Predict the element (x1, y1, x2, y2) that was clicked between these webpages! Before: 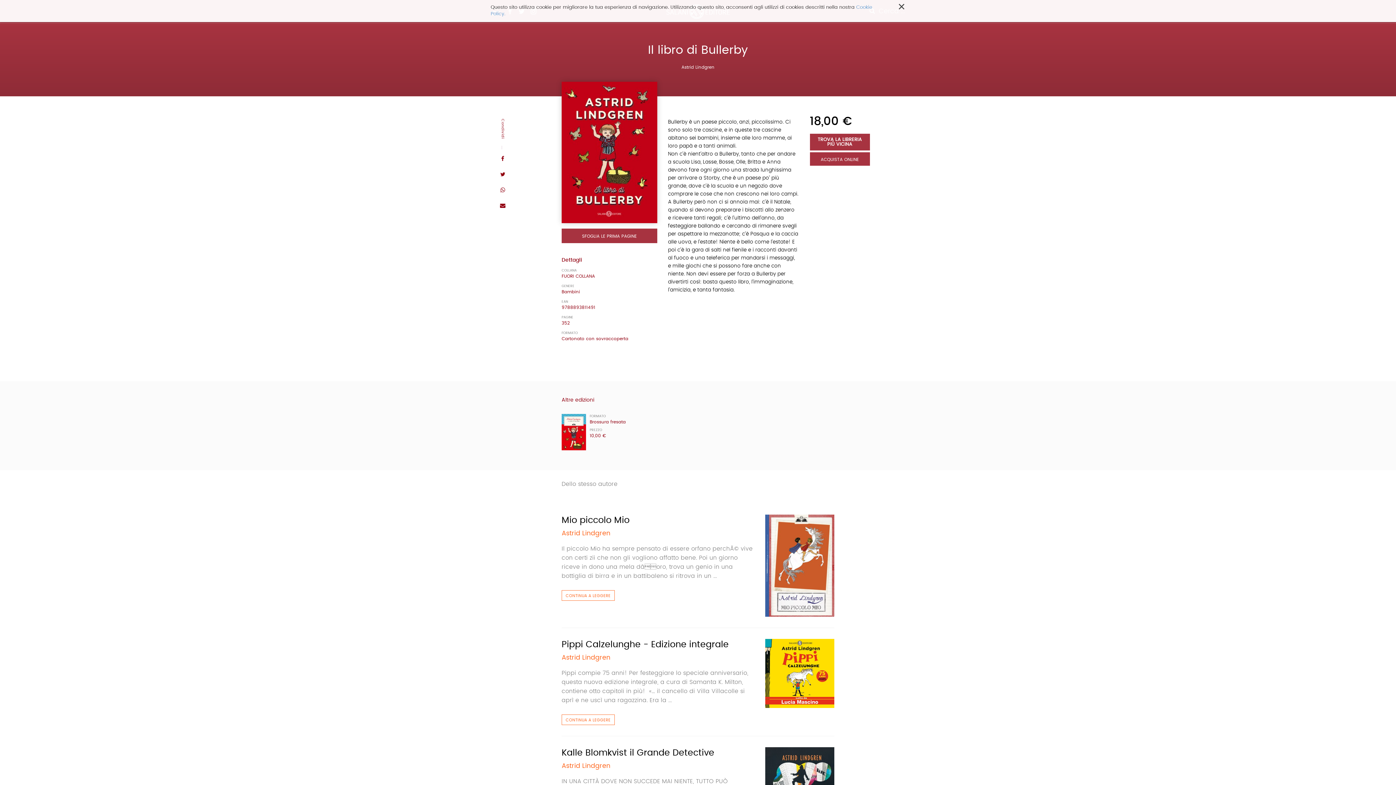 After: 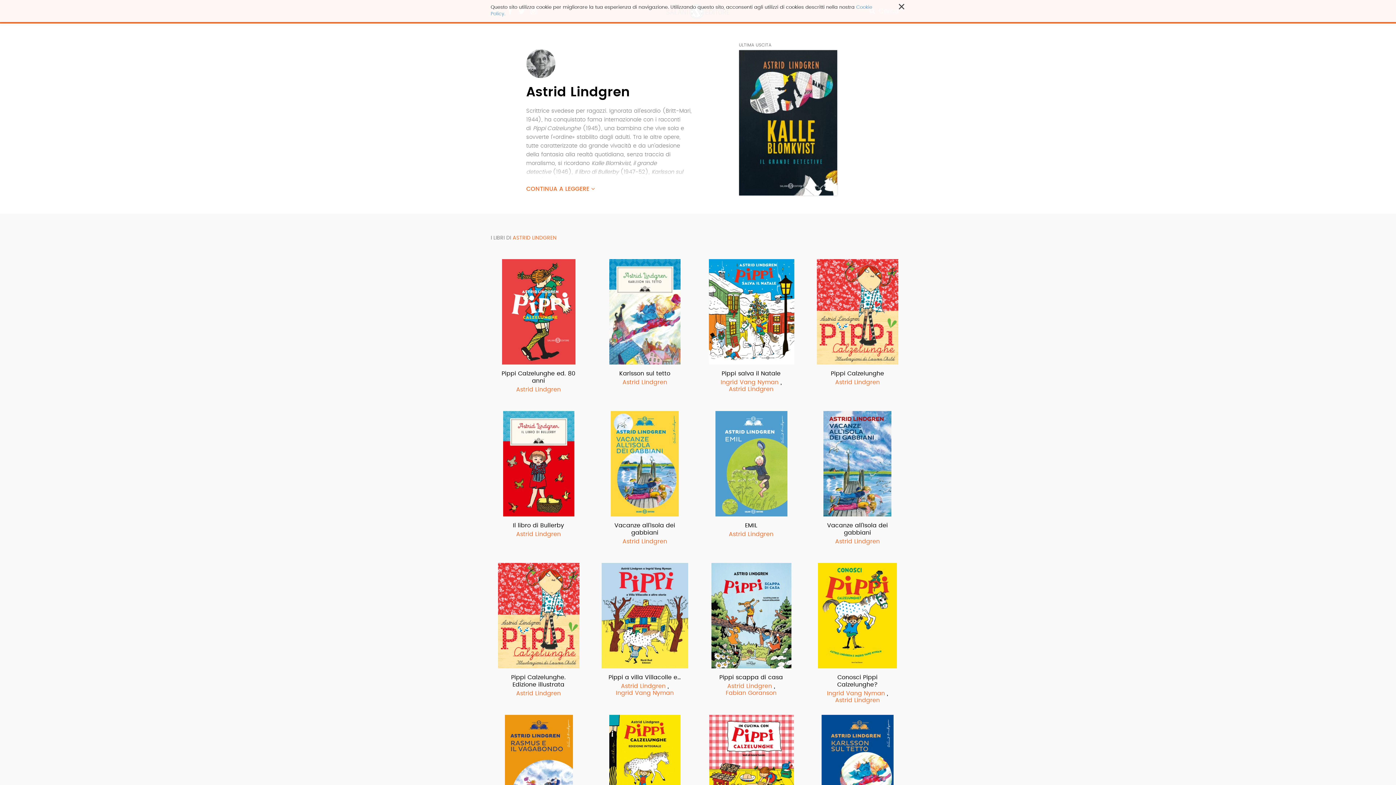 Action: label: Astrid Lindgren bbox: (561, 655, 610, 661)